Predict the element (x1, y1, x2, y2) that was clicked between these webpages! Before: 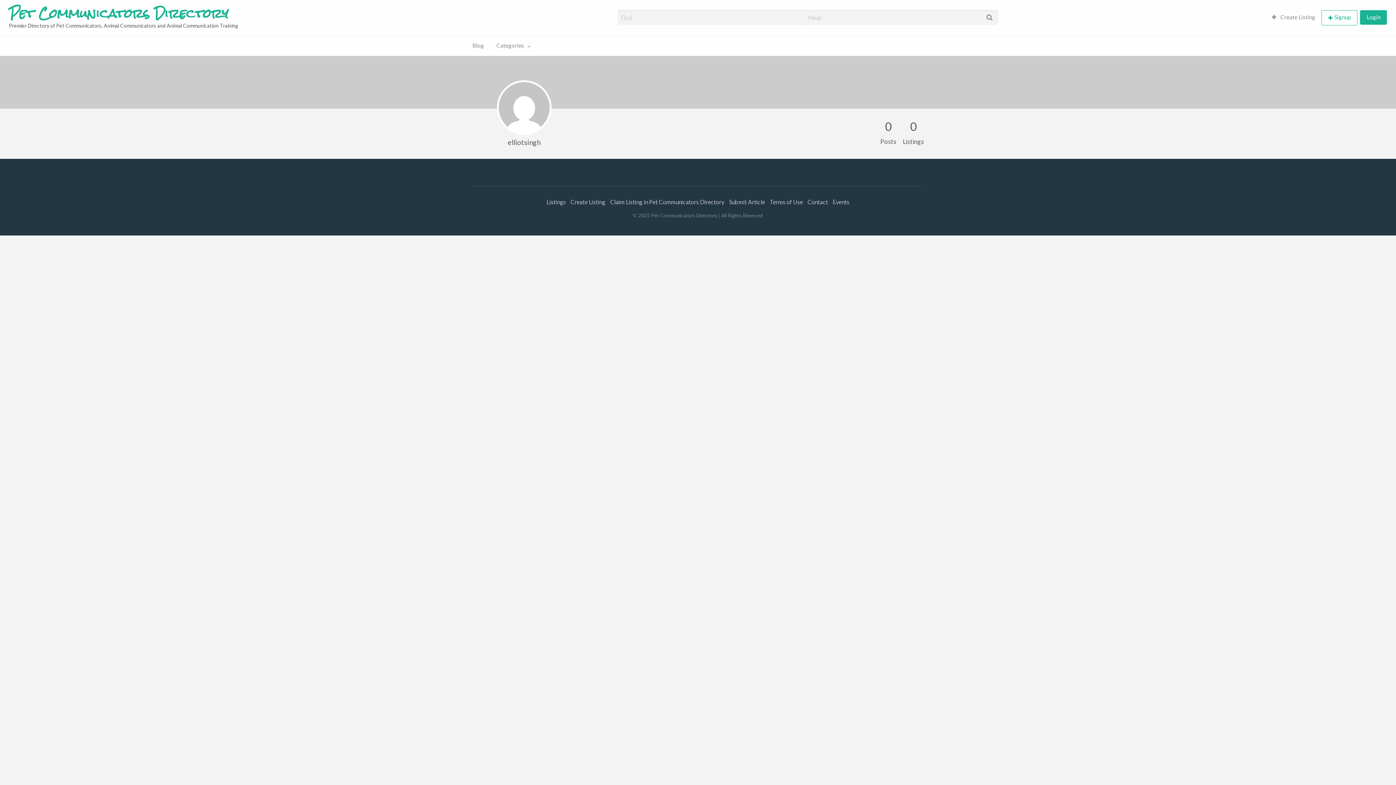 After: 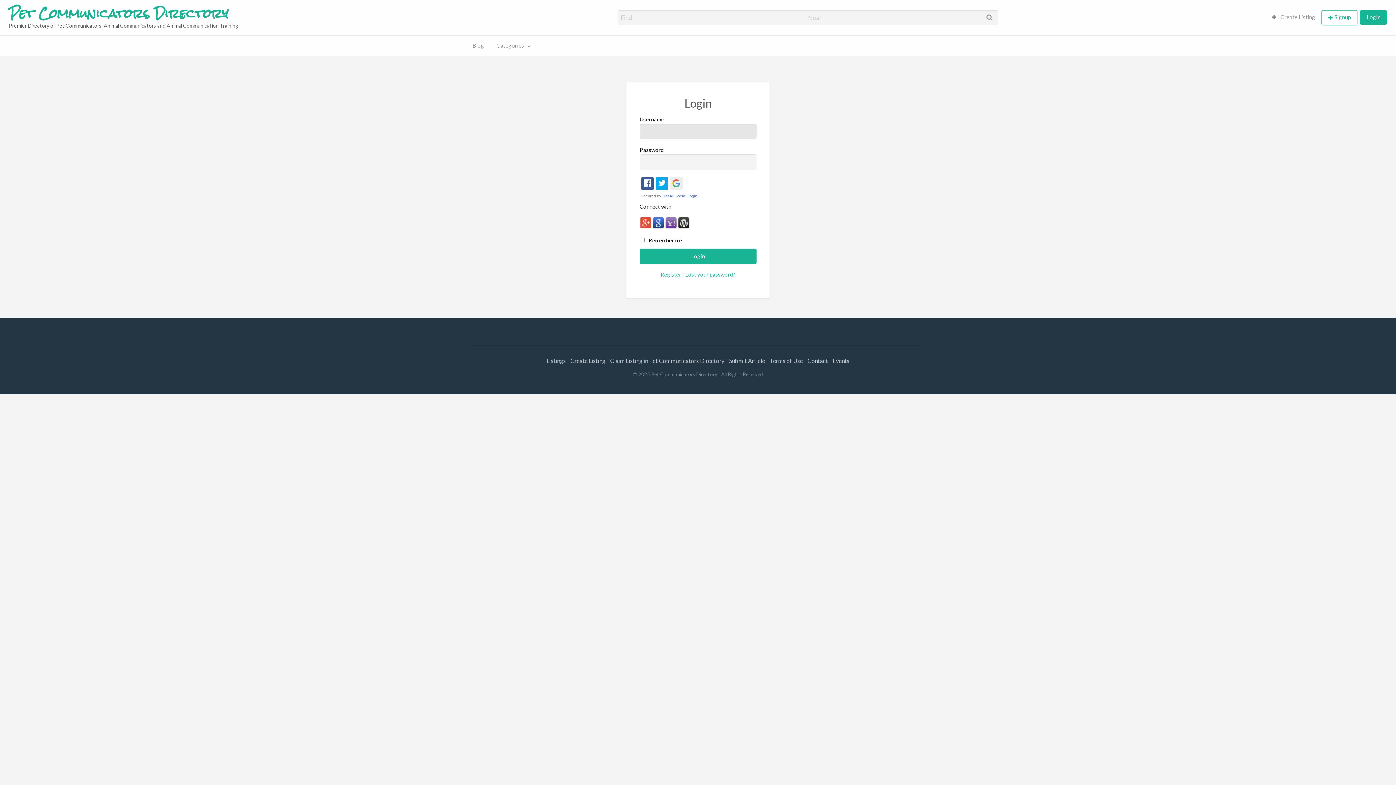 Action: label: Login bbox: (1360, 10, 1387, 24)